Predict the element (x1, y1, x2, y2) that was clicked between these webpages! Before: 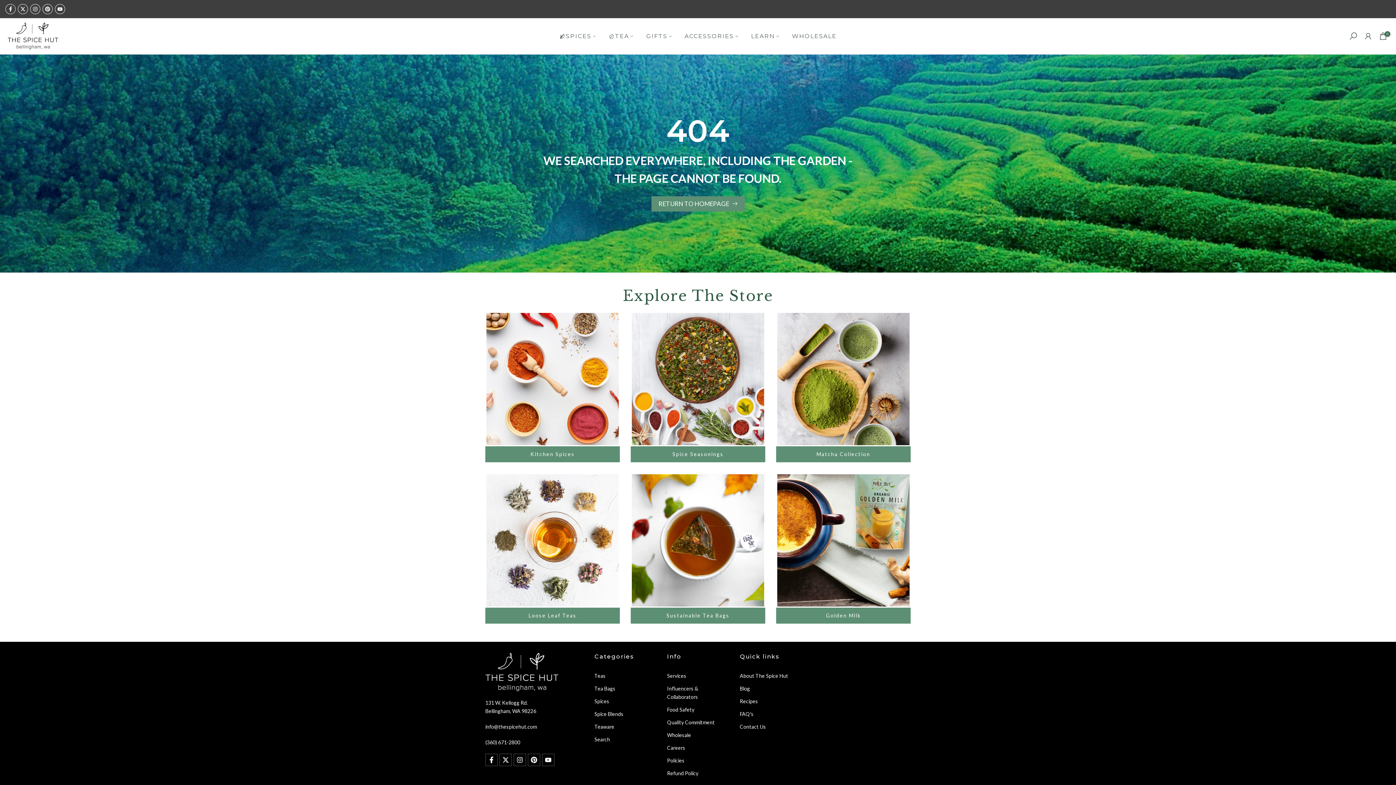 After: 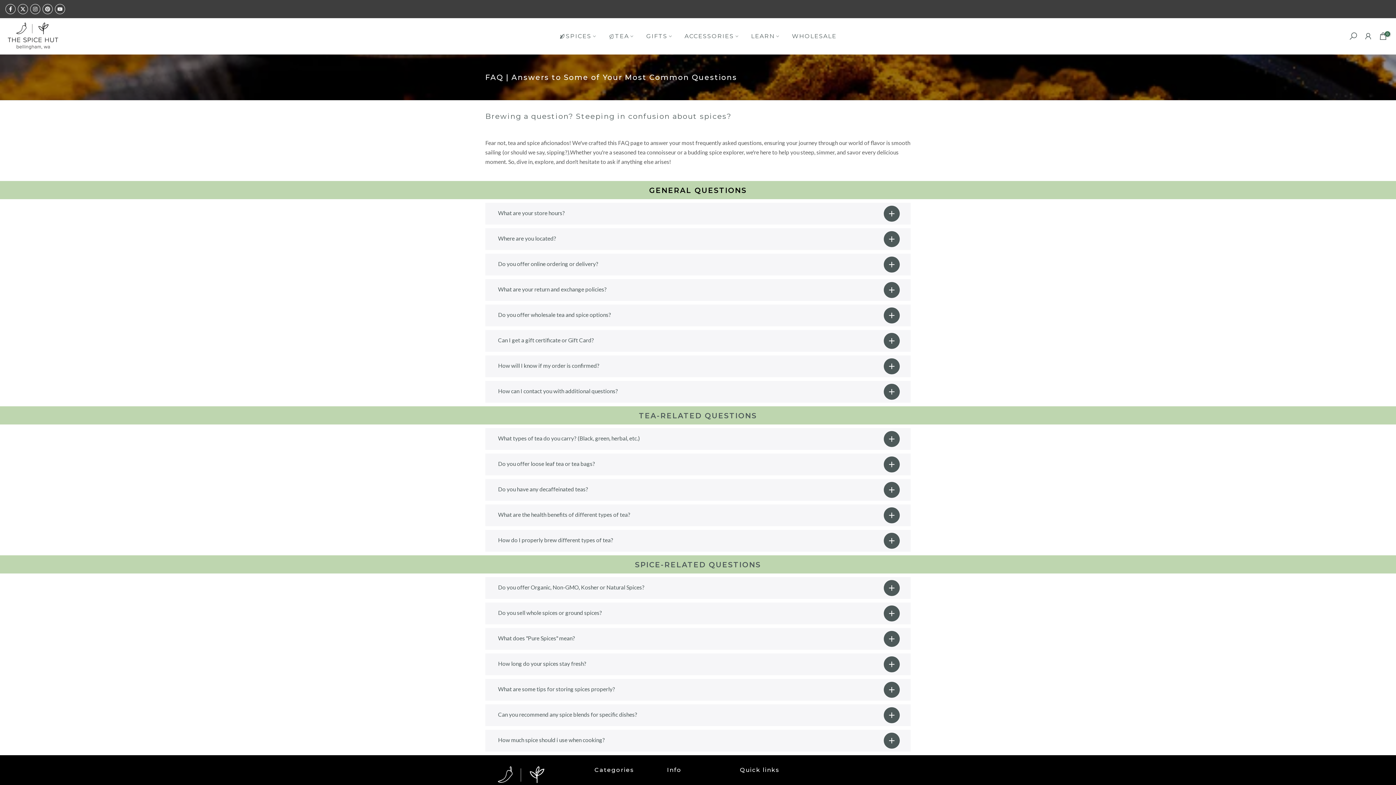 Action: label: FAQ's bbox: (740, 711, 753, 717)